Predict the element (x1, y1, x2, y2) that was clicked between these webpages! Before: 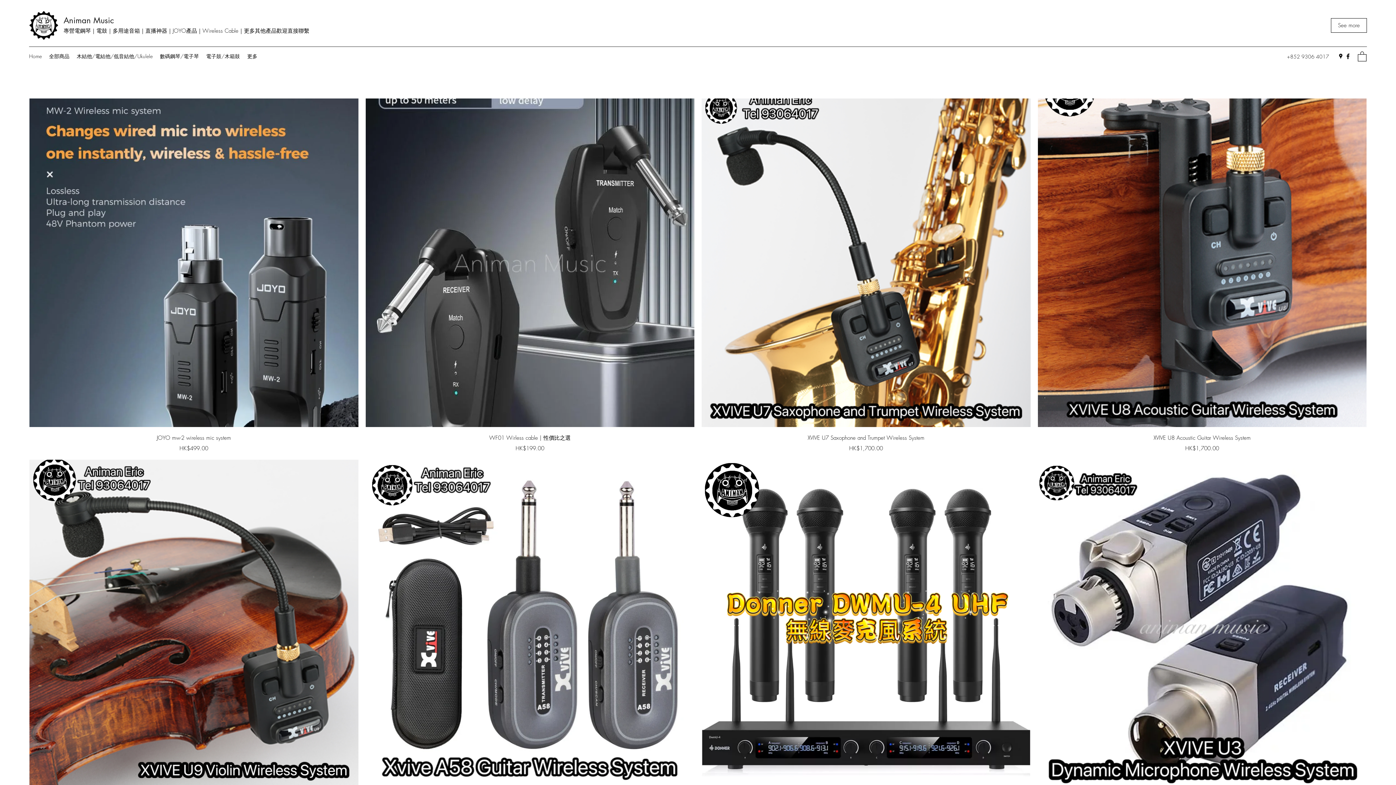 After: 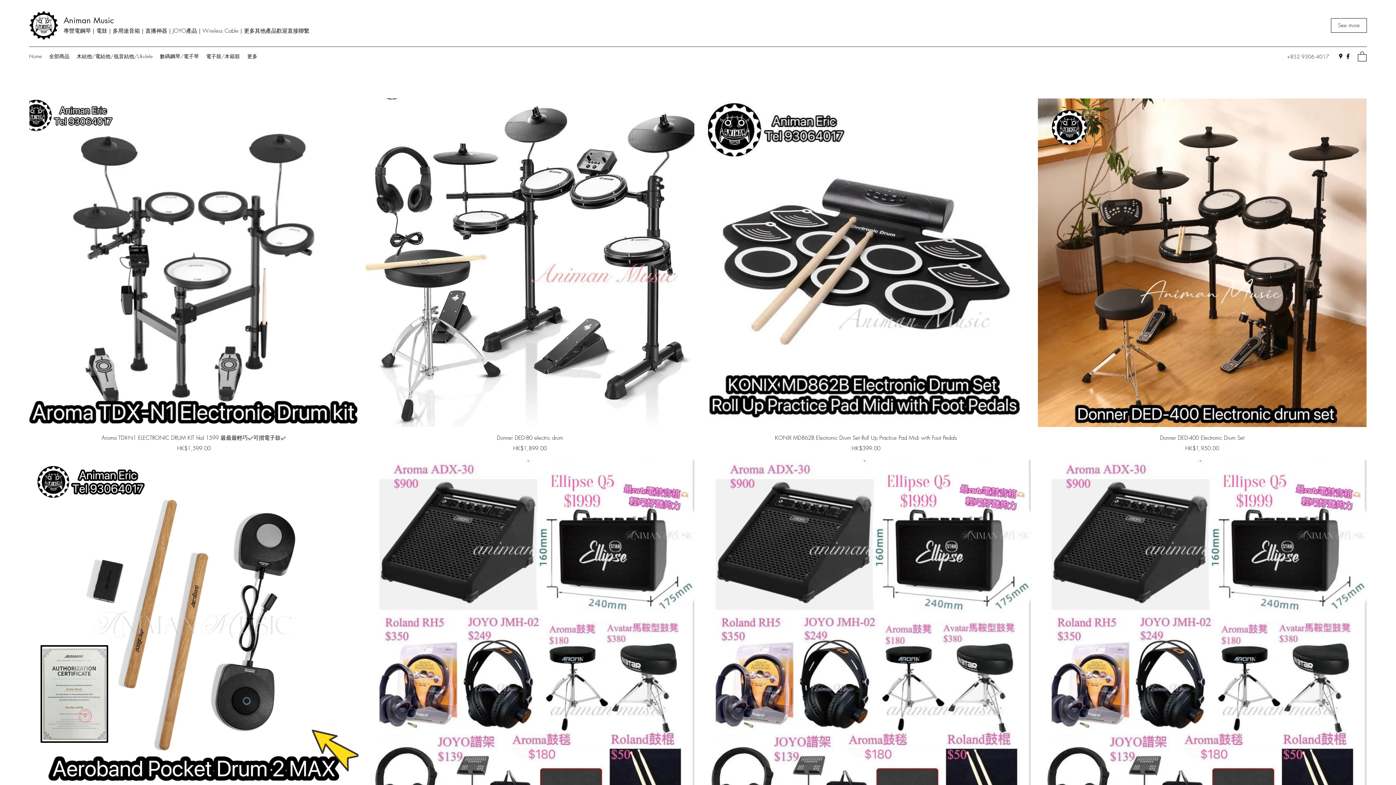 Action: label: 電子鼓/木箱鼓 bbox: (202, 50, 243, 61)